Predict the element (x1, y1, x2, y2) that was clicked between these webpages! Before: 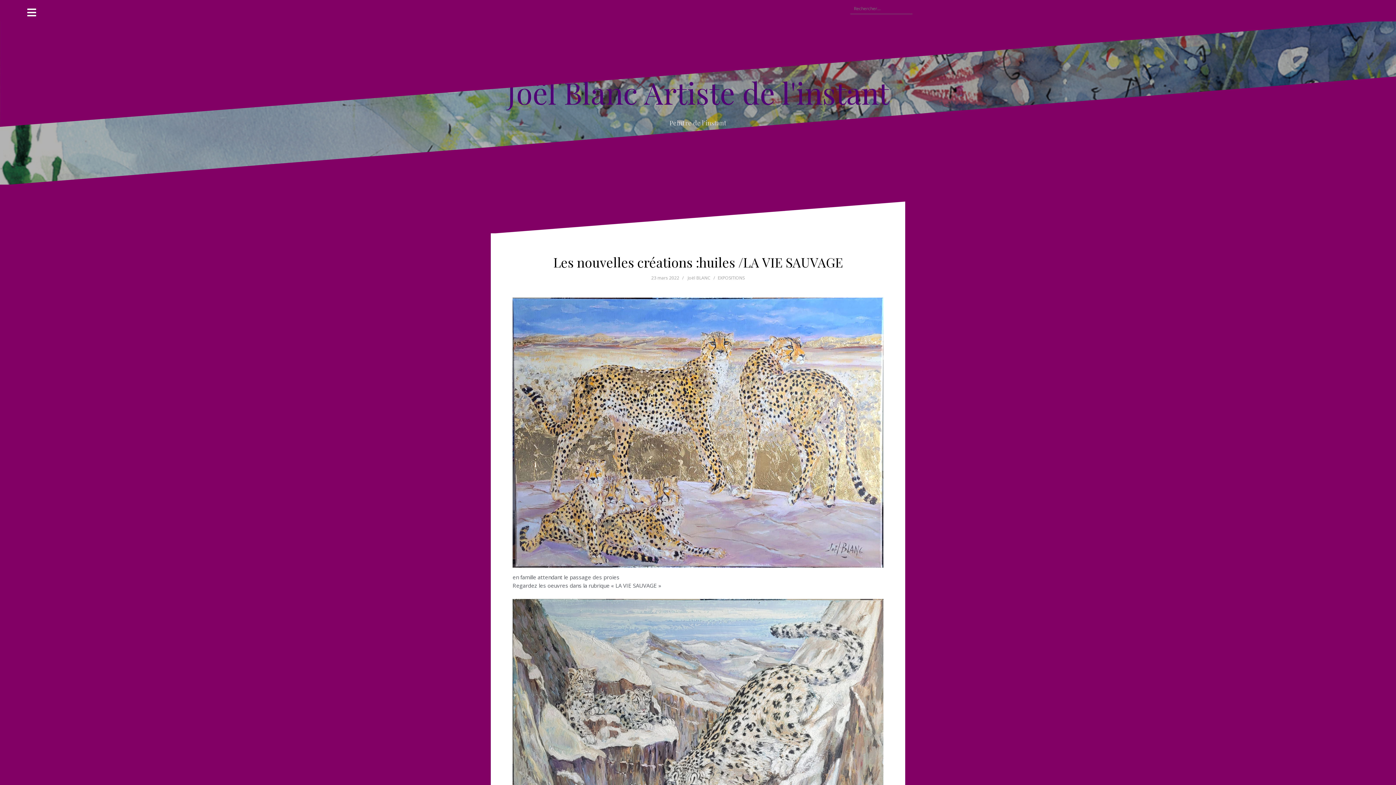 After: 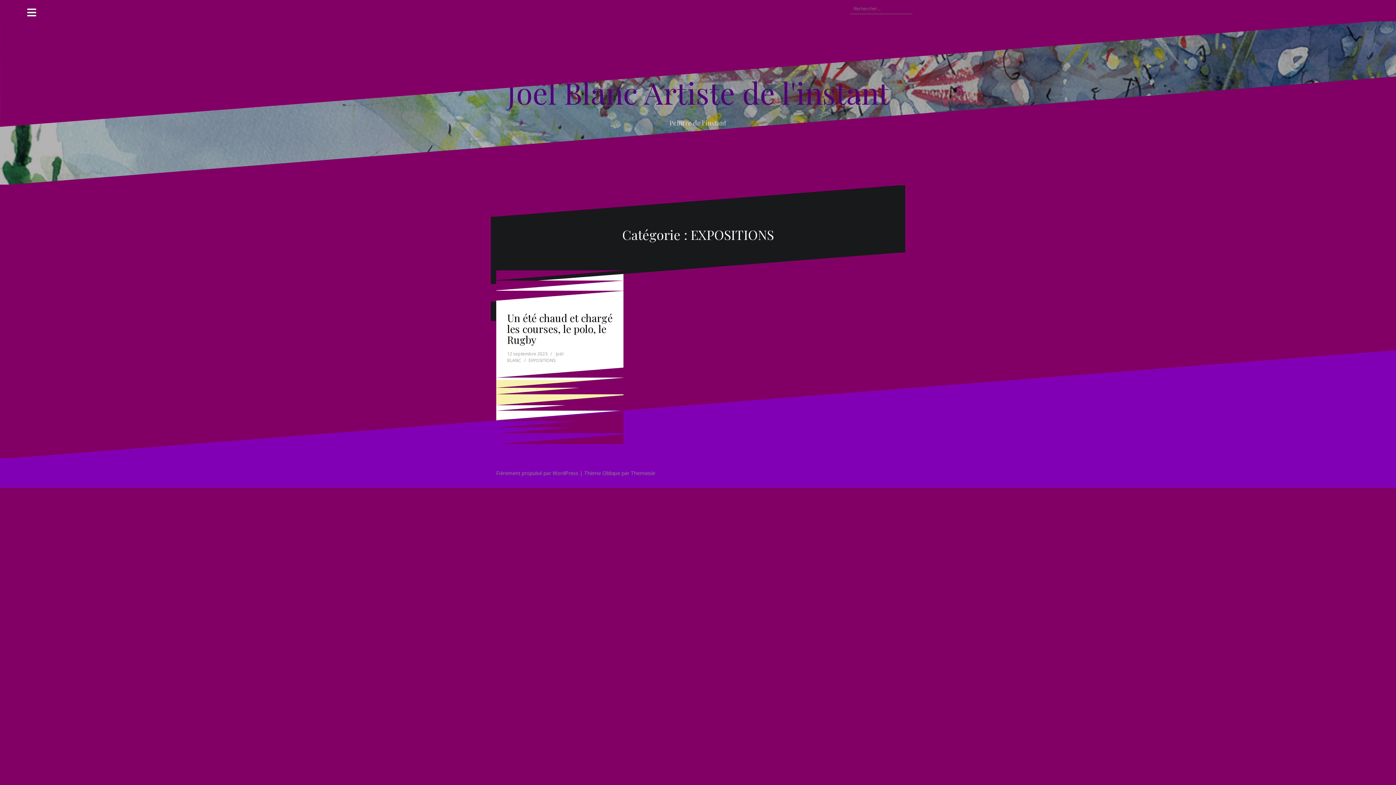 Action: label: EXPOSITIONS bbox: (718, 275, 744, 281)